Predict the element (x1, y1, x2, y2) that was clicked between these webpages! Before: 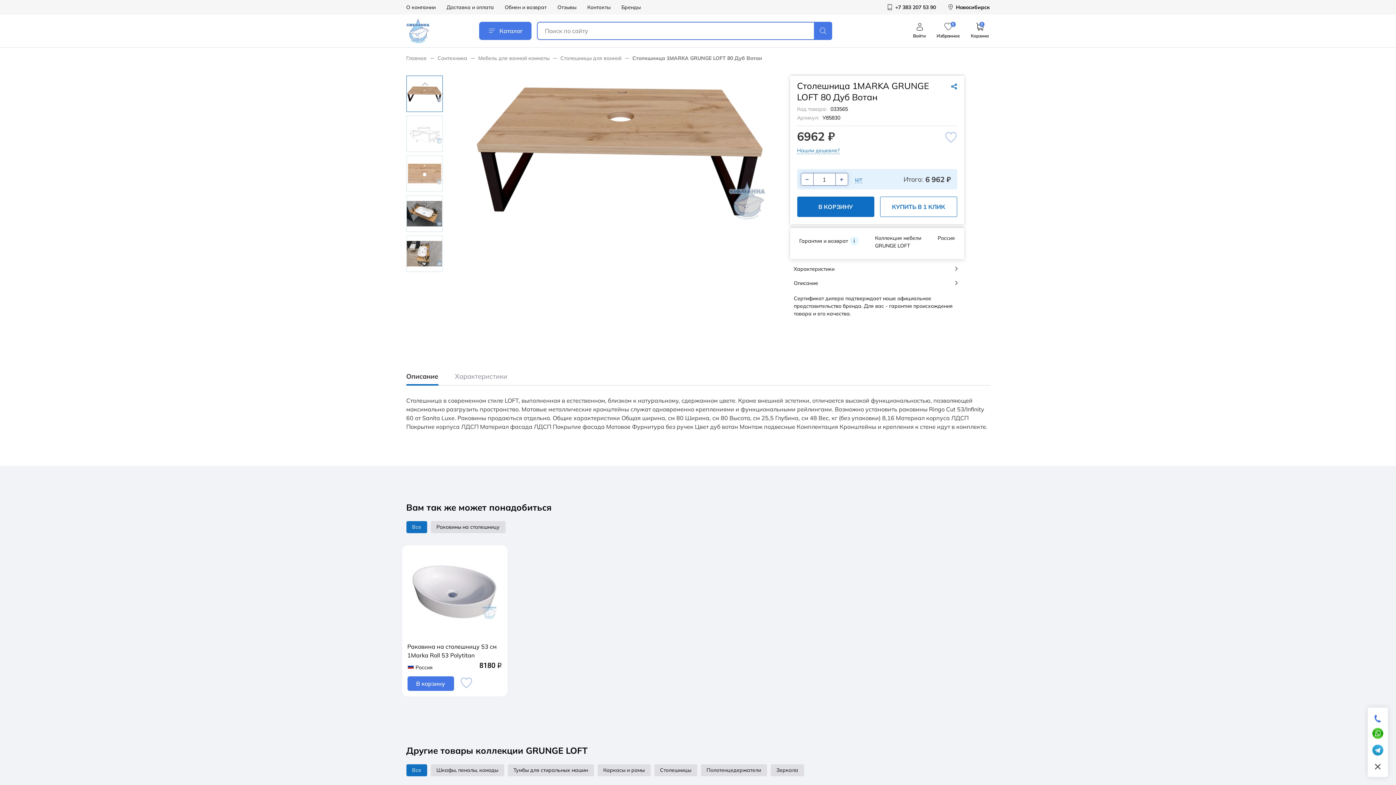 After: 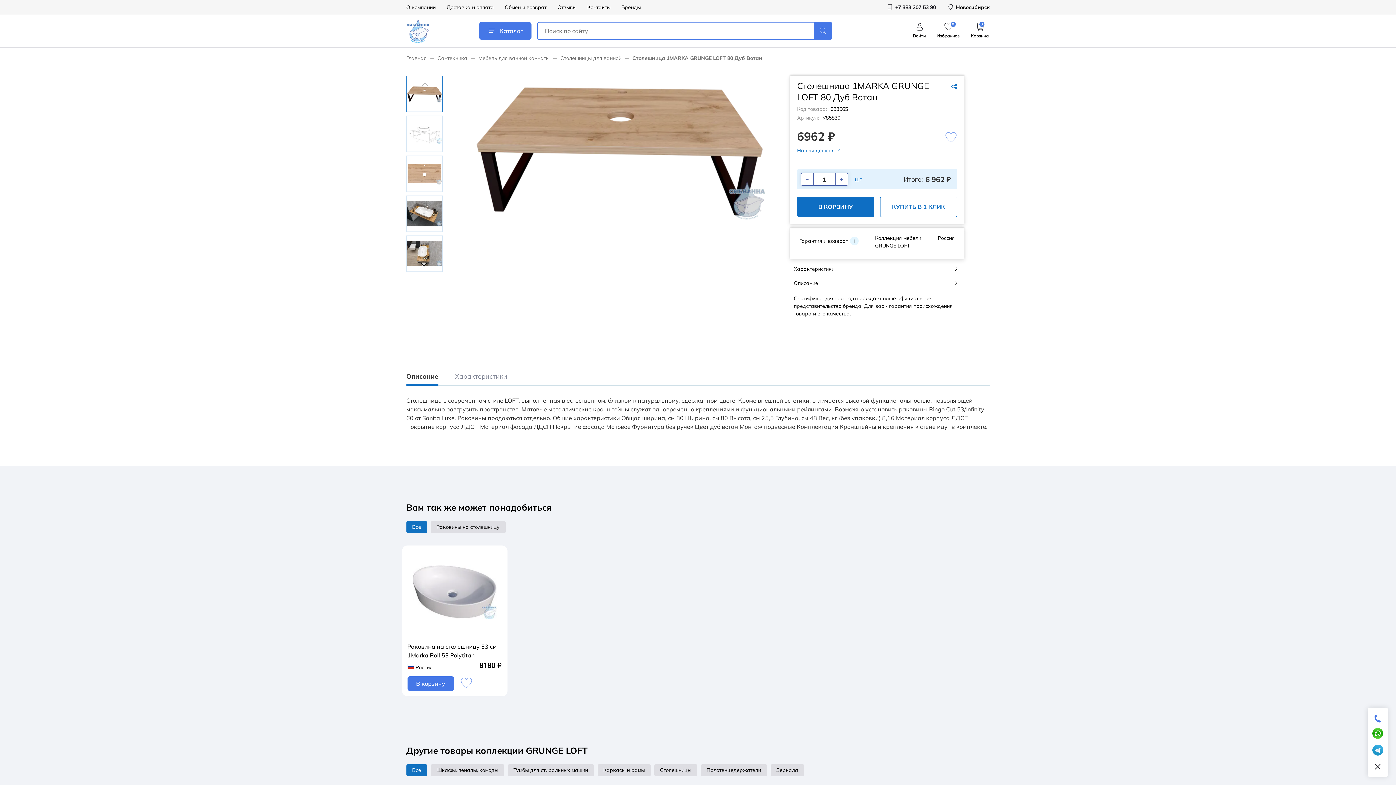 Action: bbox: (450, 75, 790, 219)